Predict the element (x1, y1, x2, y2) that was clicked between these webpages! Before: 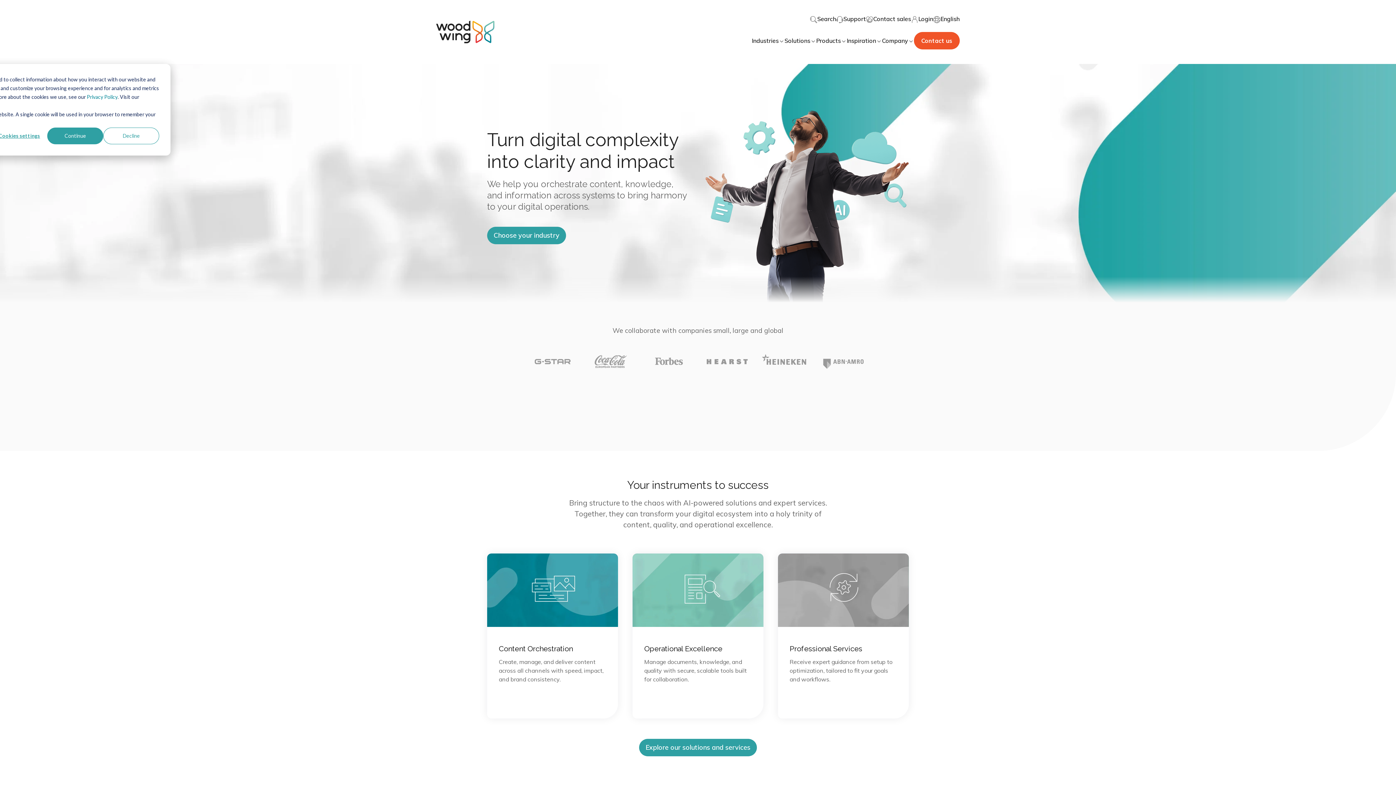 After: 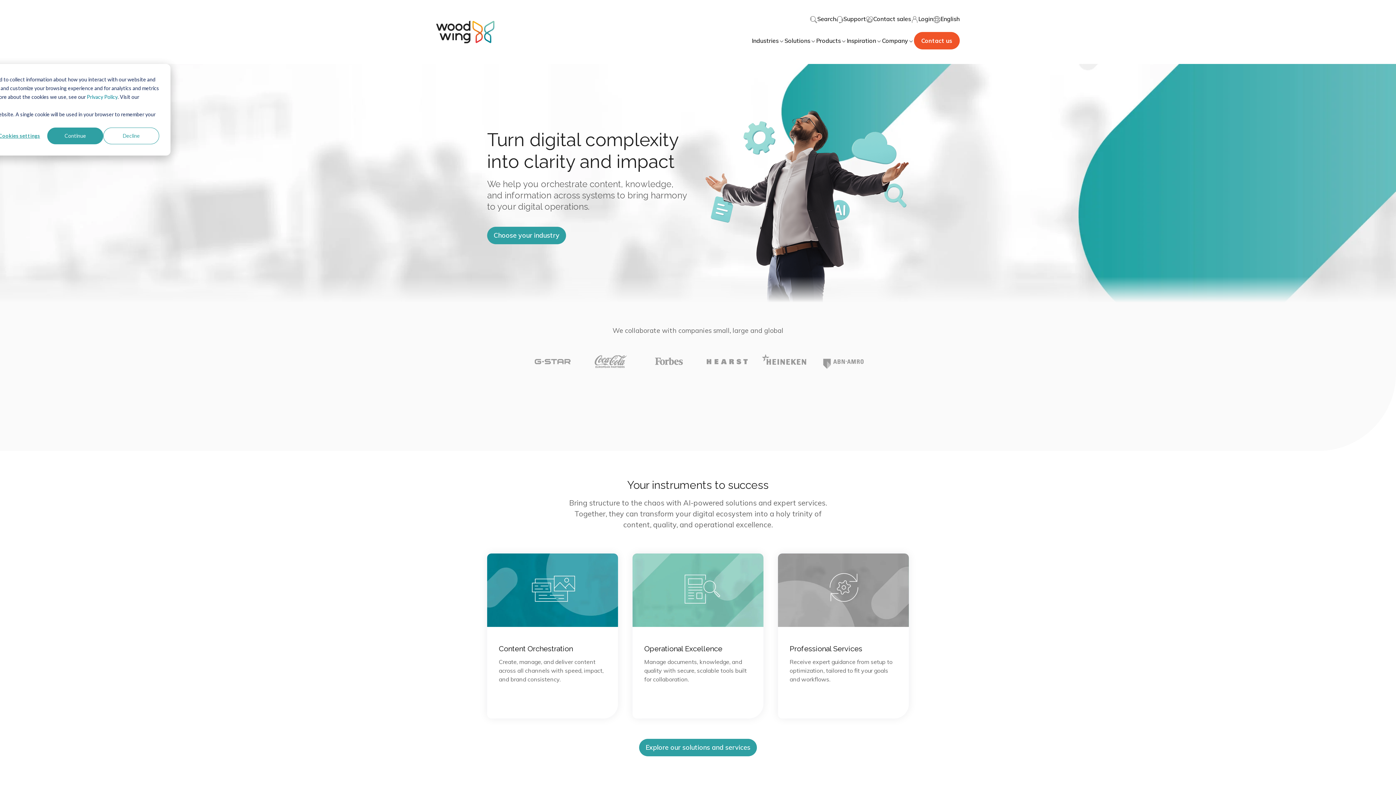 Action: label: Privacy Policy bbox: (86, 92, 117, 101)